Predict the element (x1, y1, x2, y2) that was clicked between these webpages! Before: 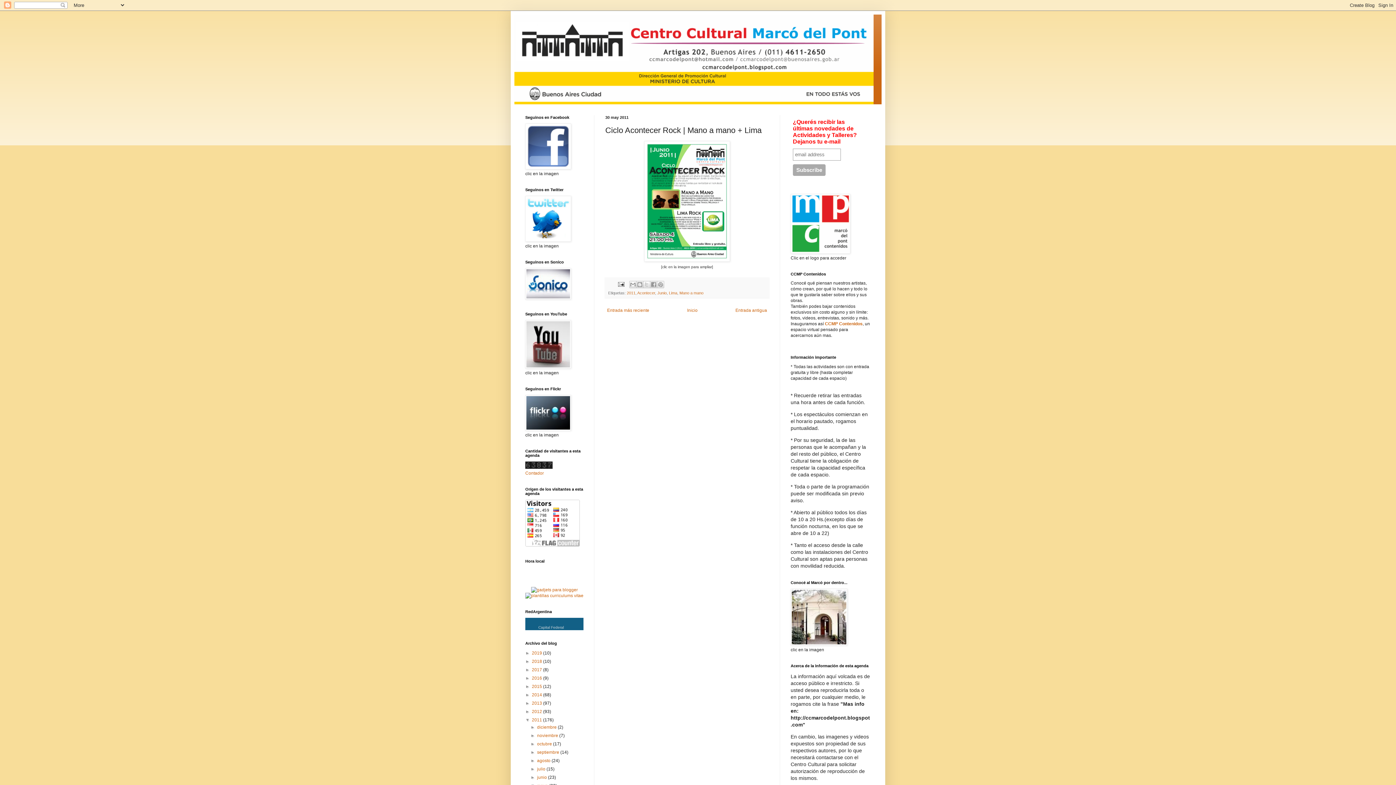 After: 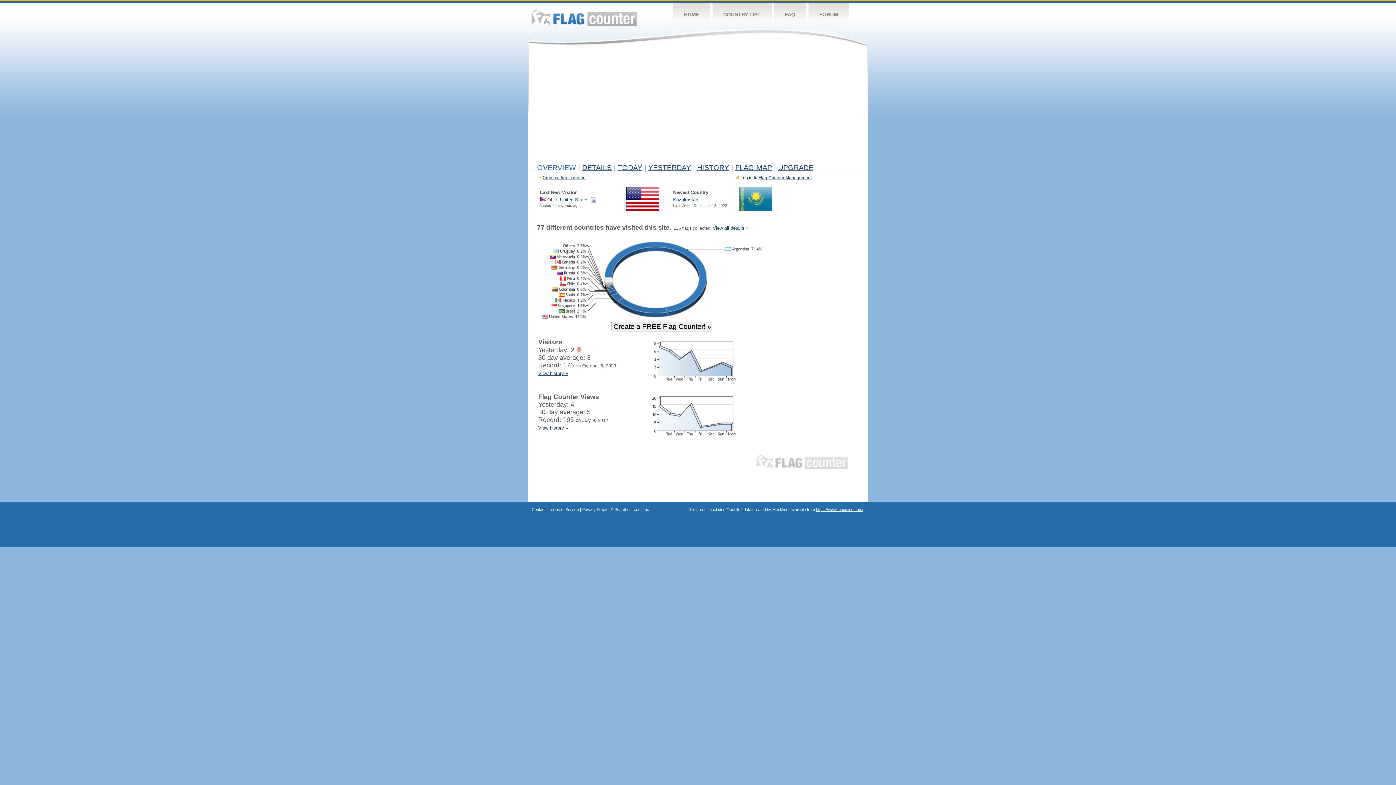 Action: bbox: (525, 542, 580, 548)